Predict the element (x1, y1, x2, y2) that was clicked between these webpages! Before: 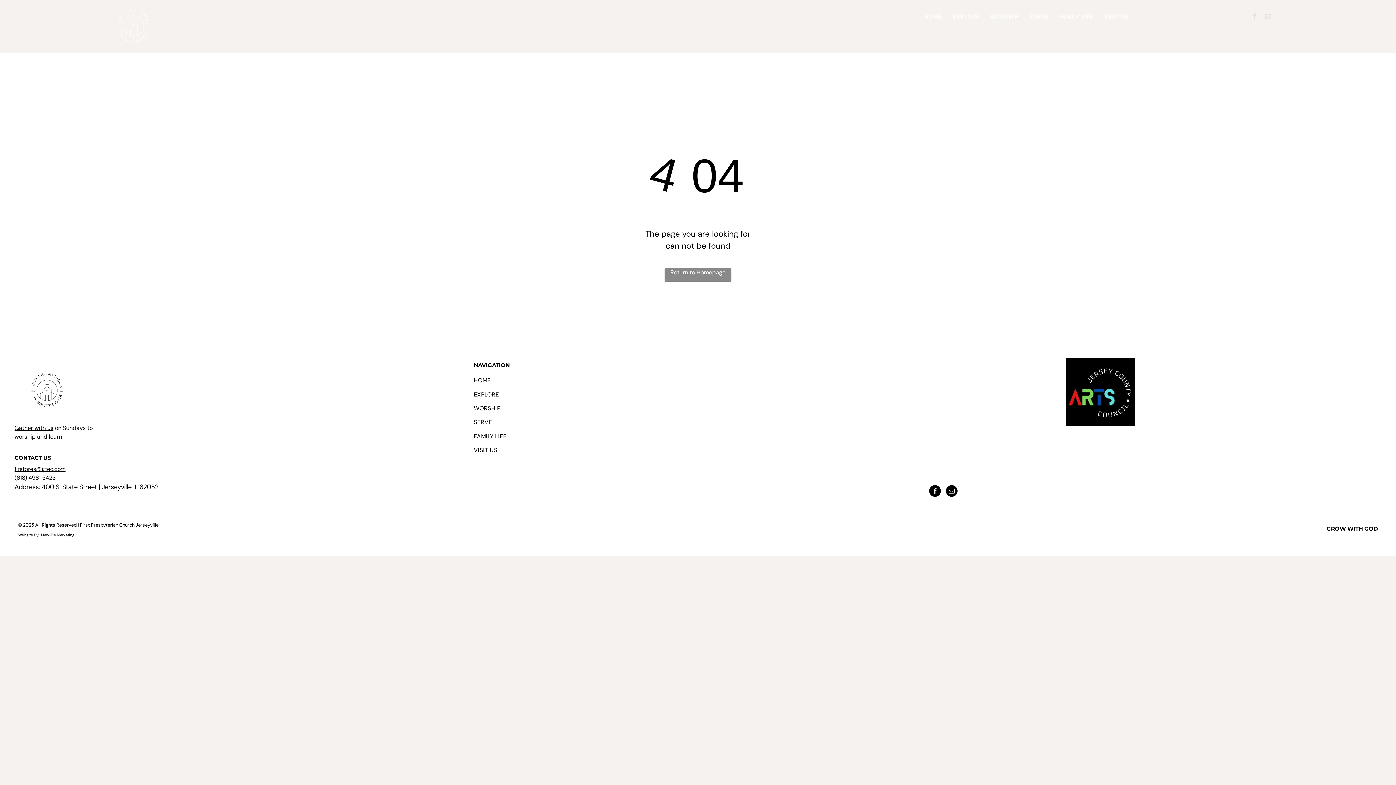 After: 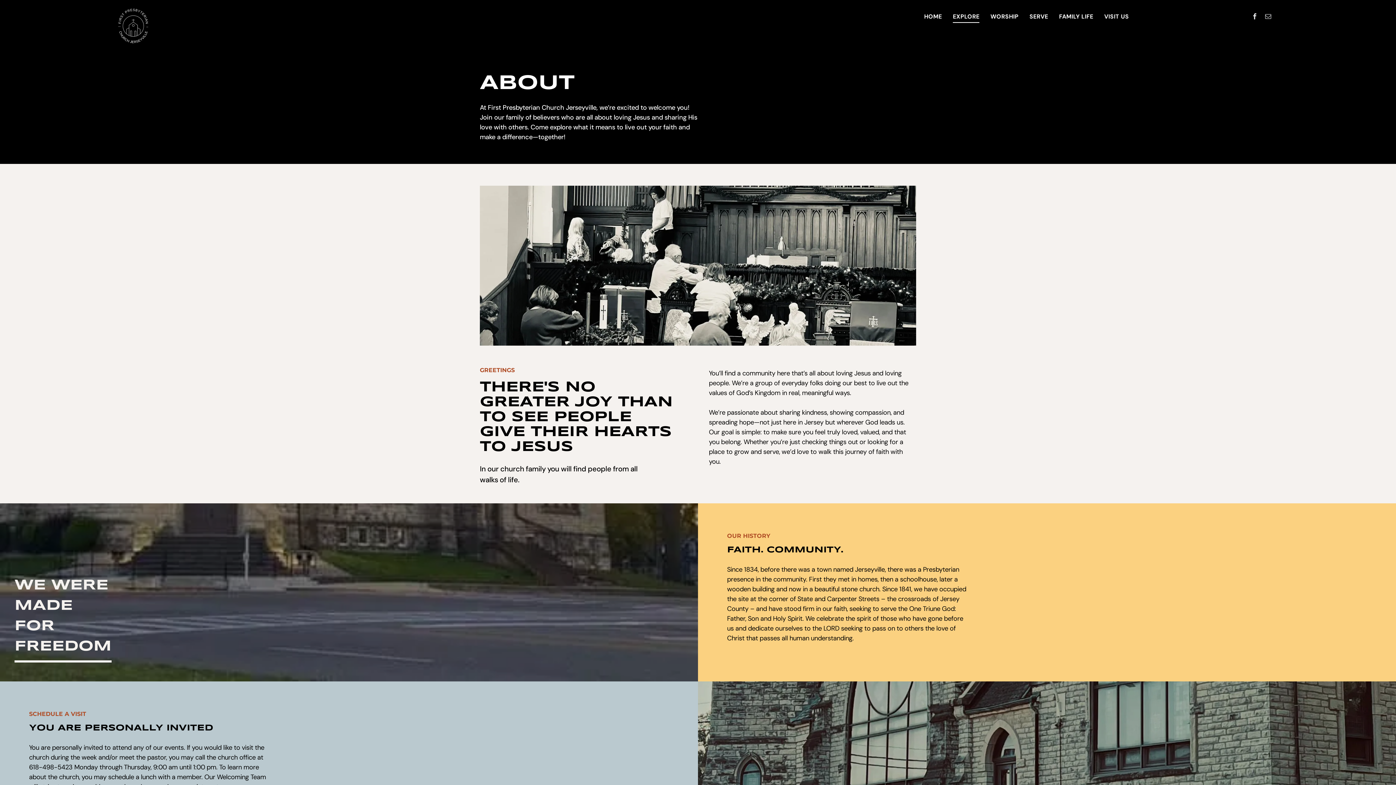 Action: bbox: (473, 387, 594, 401) label: EXPLORE